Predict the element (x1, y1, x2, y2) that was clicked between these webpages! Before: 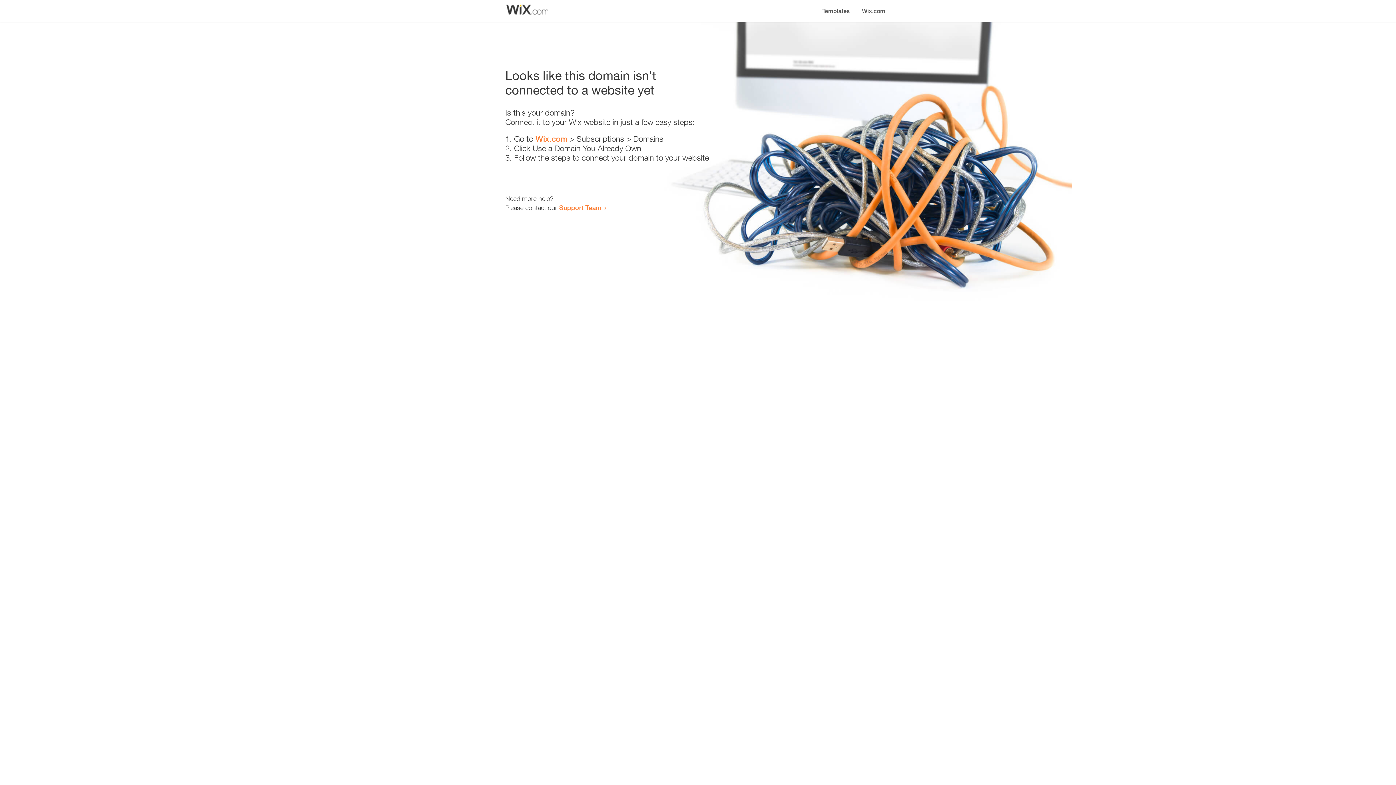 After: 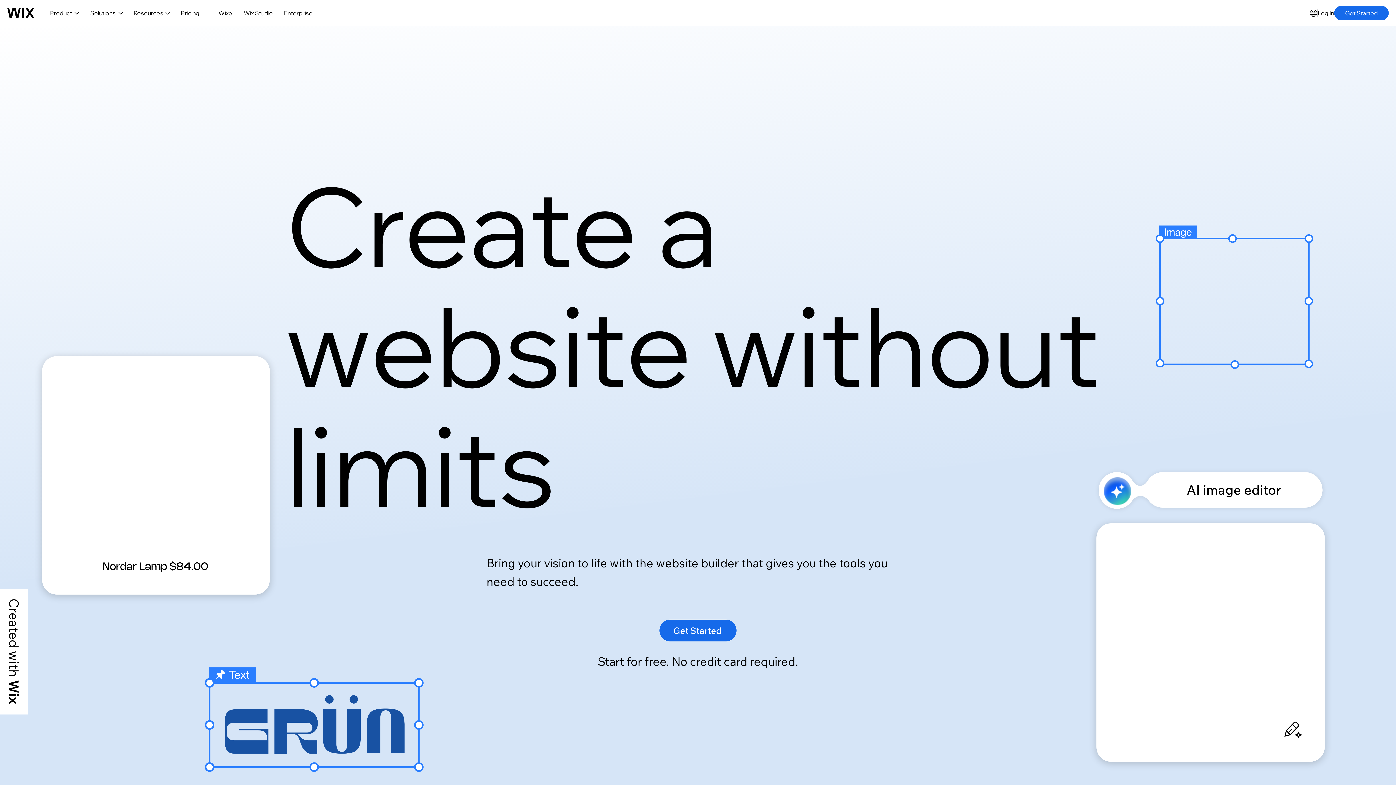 Action: label: Wix.com bbox: (856, 0, 890, 14)